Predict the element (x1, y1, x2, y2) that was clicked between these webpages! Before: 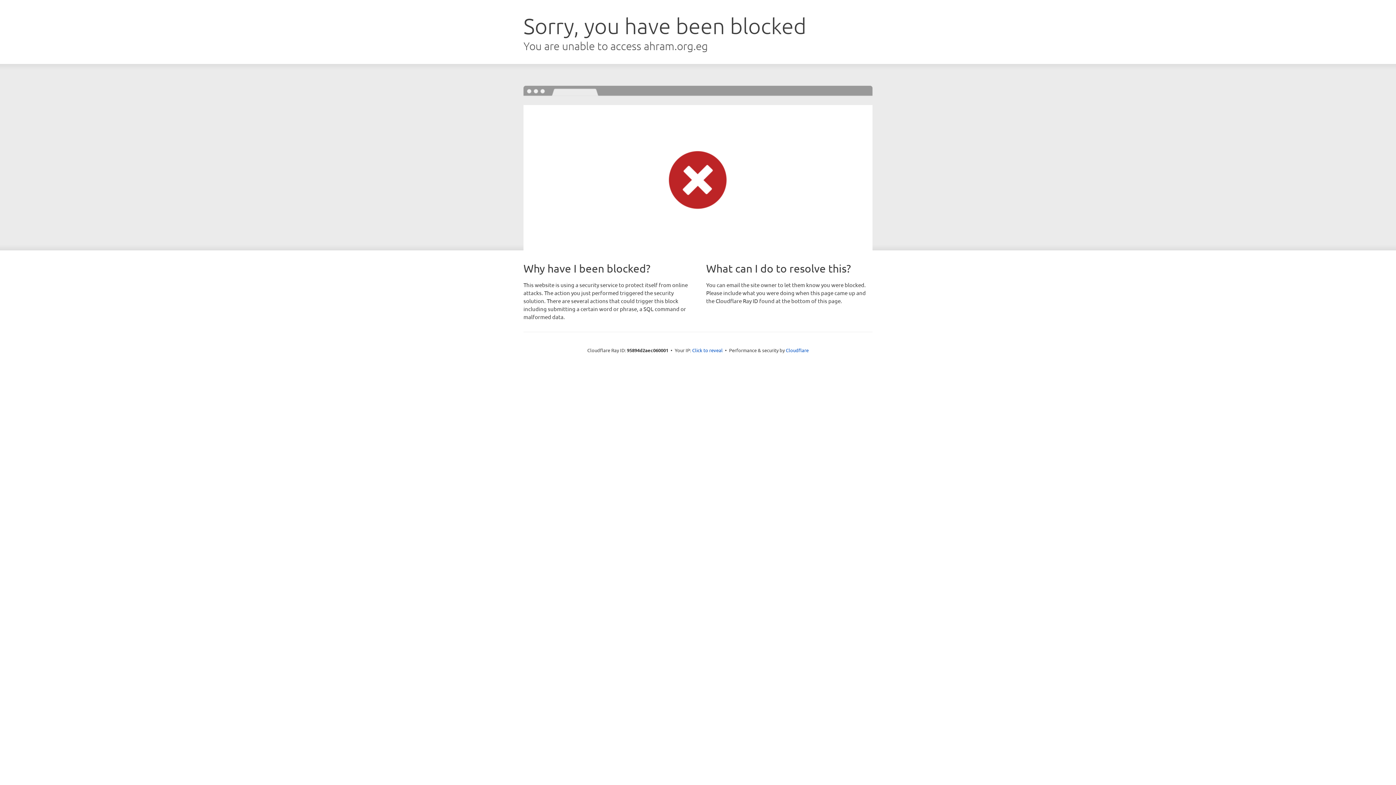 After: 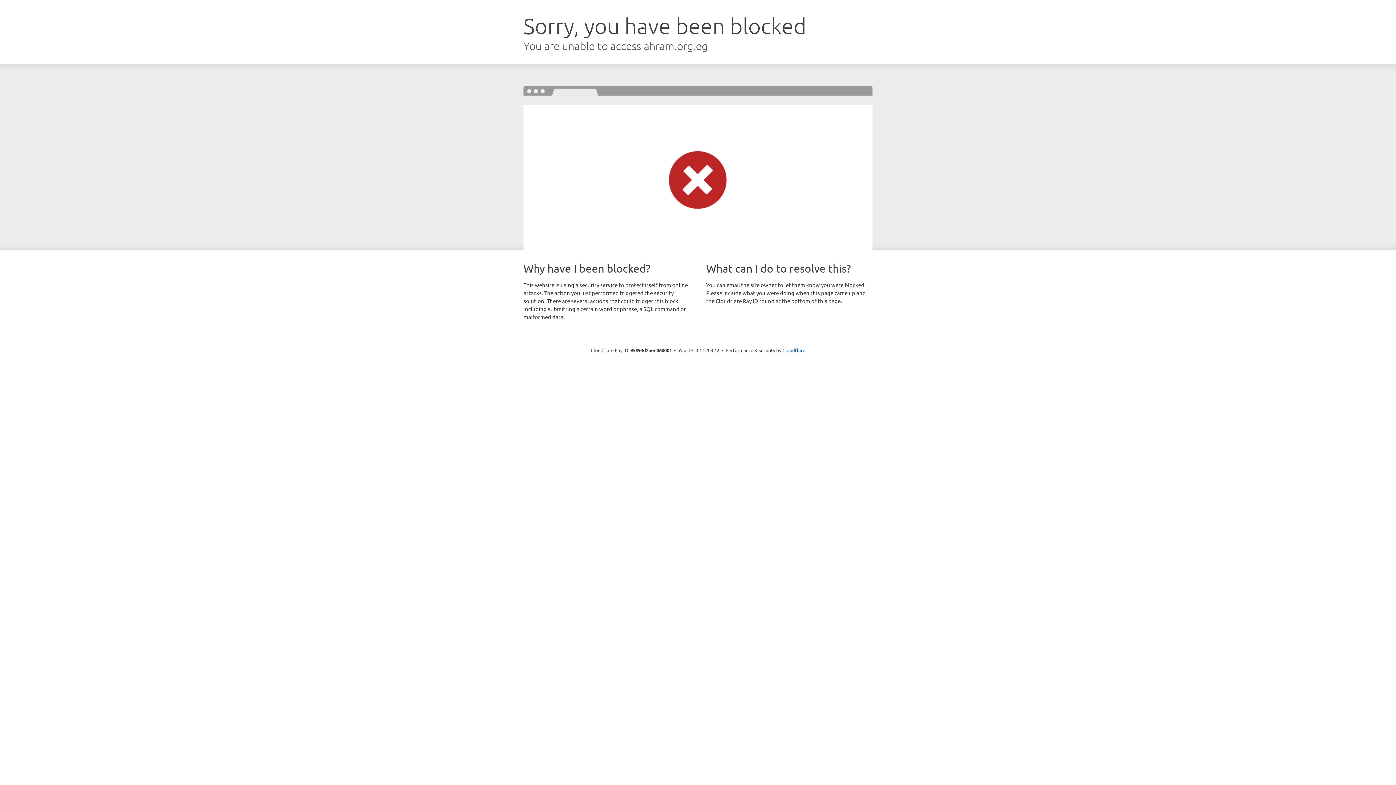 Action: label: Click to reveal bbox: (692, 346, 722, 353)